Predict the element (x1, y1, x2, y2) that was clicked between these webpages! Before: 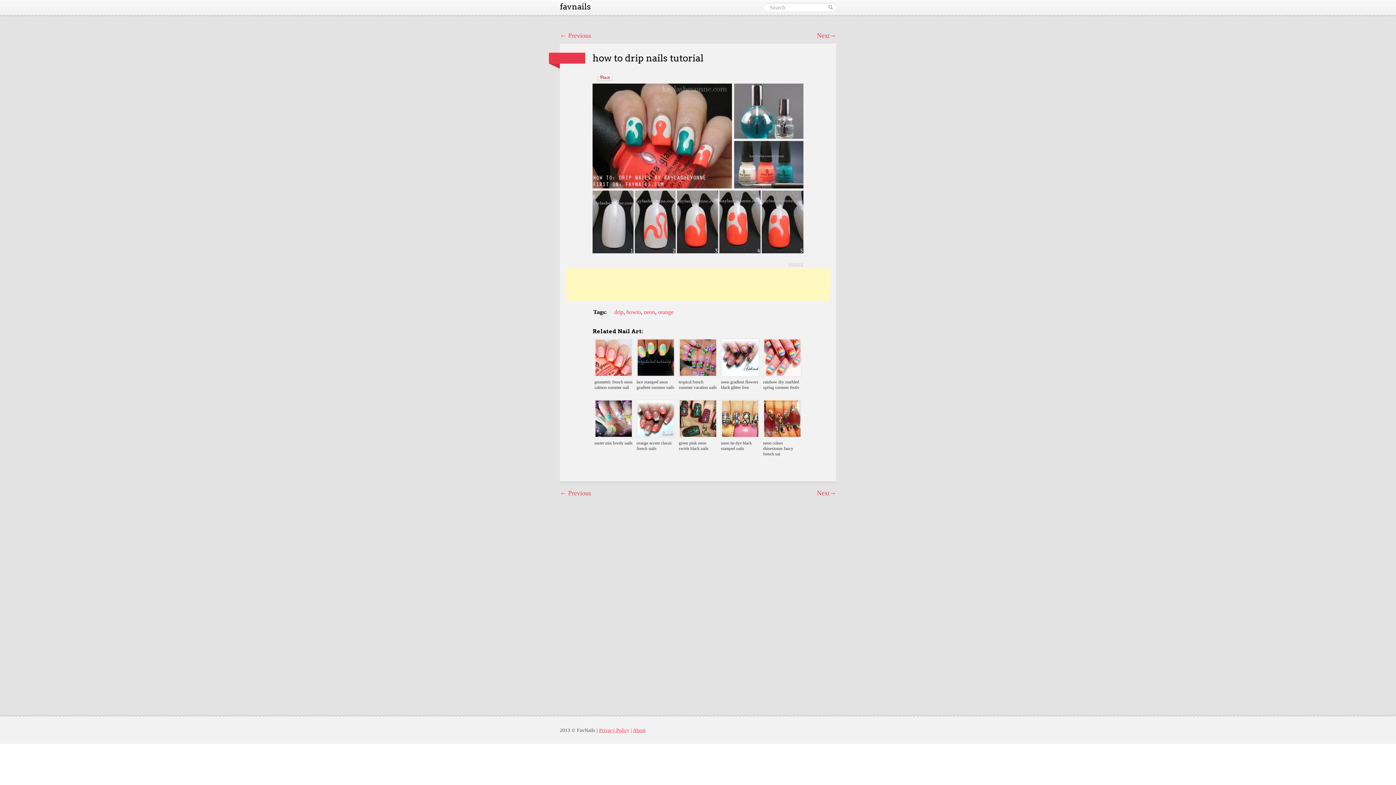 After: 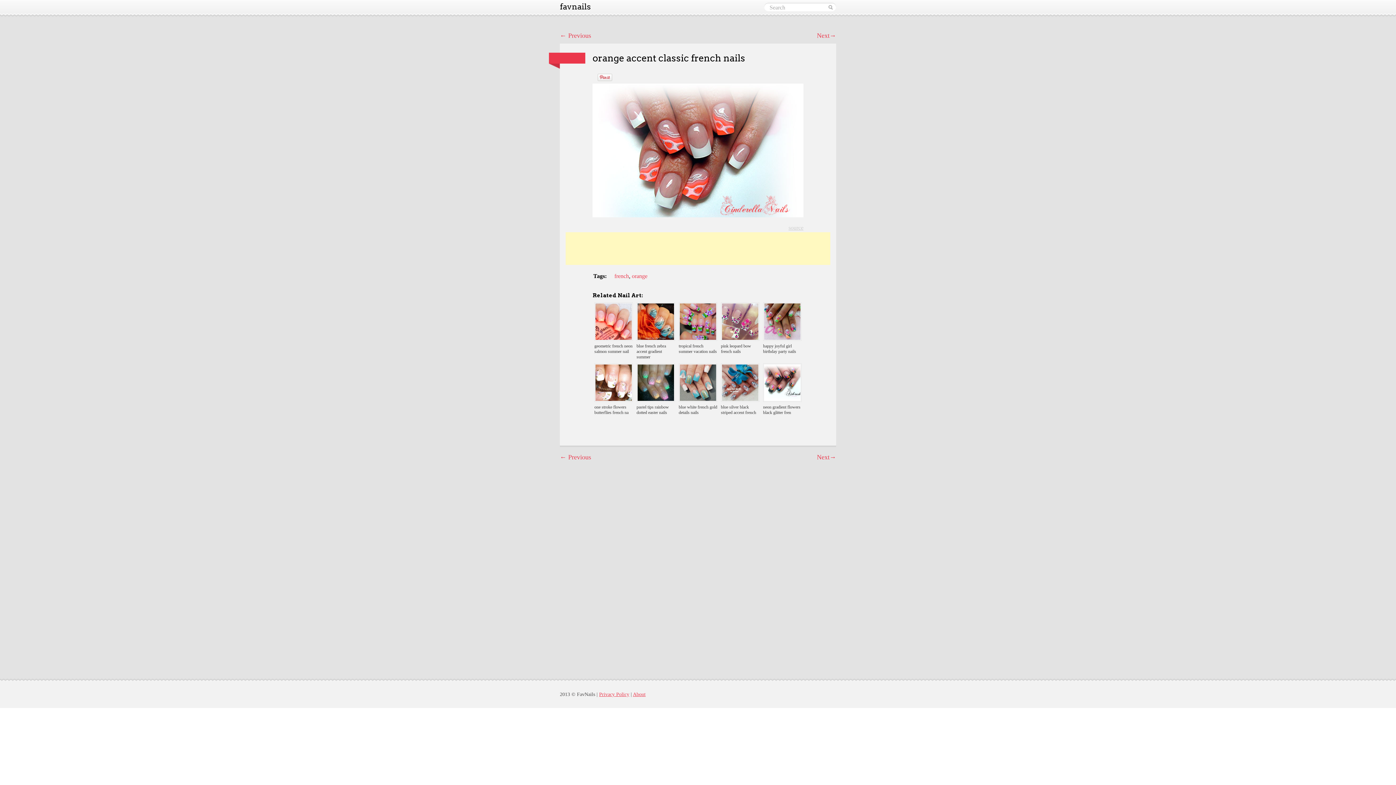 Action: label: 
orange accent classic french nails bbox: (635, 398, 676, 459)